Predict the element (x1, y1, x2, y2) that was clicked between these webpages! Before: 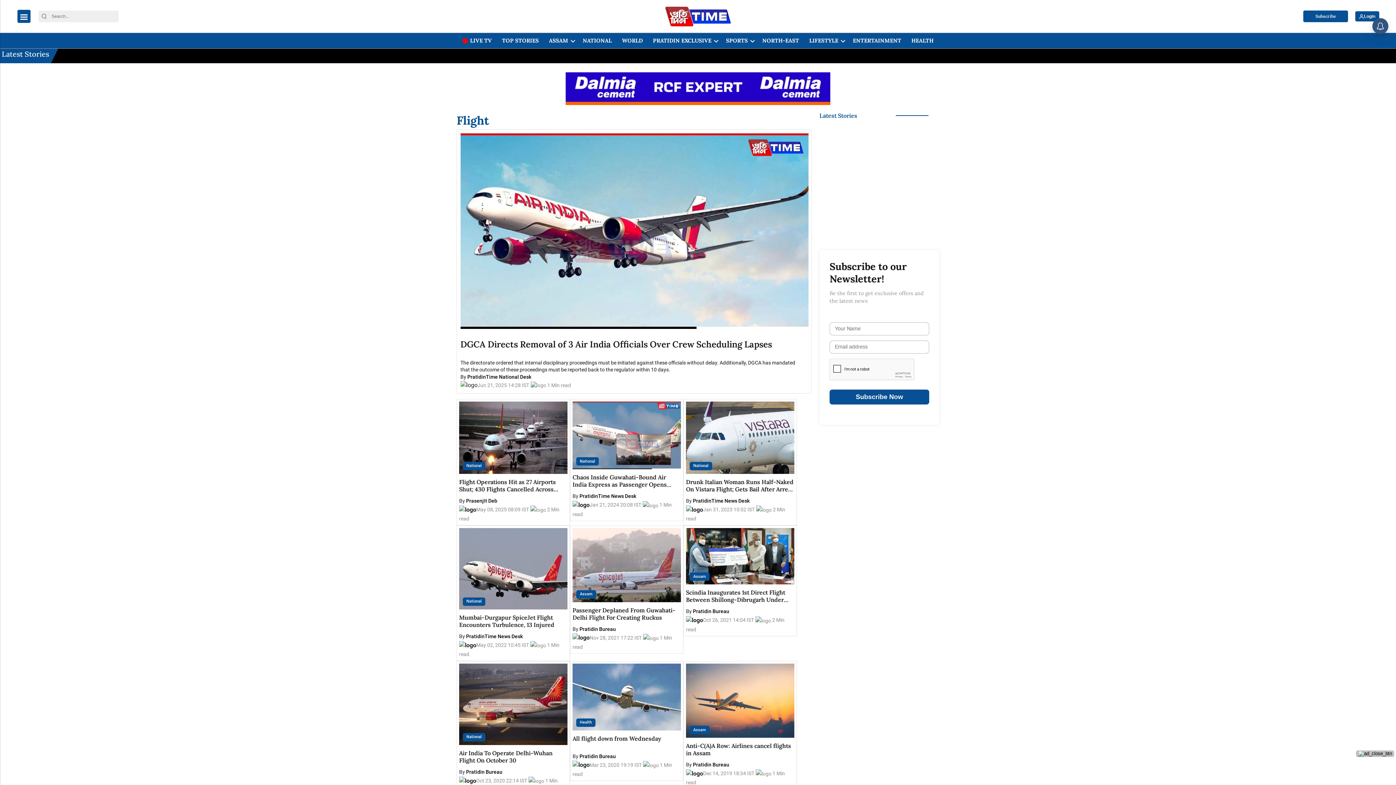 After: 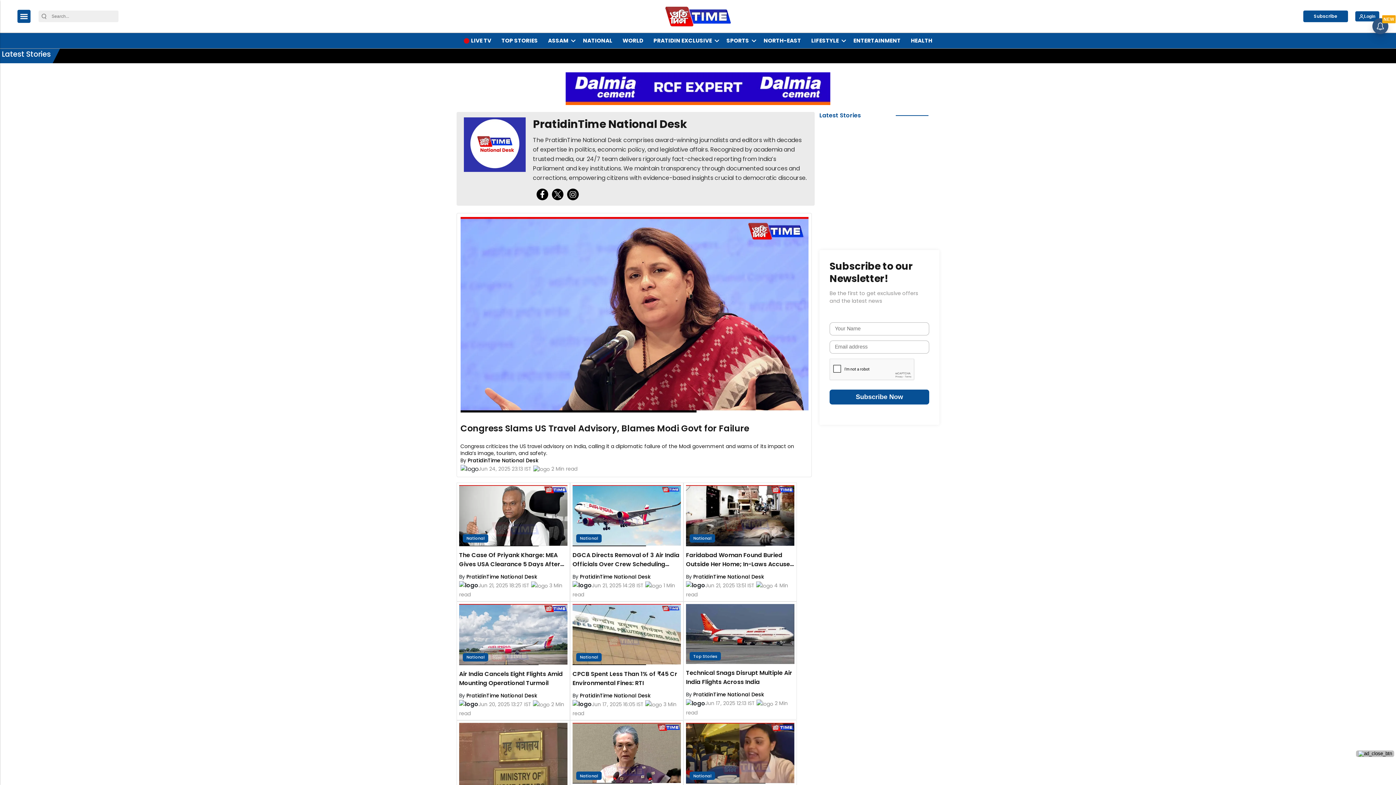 Action: label: PratidinTime National Desk bbox: (467, 374, 531, 379)